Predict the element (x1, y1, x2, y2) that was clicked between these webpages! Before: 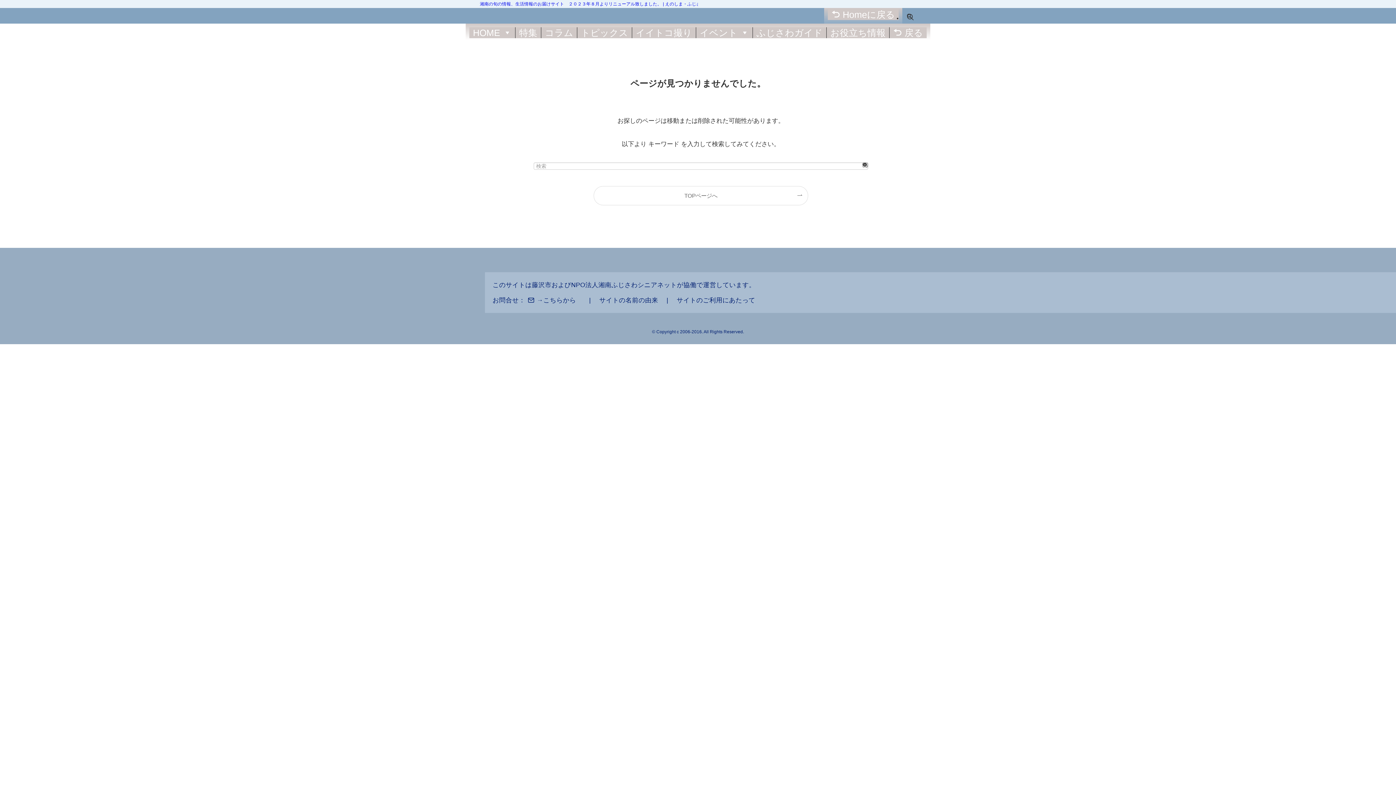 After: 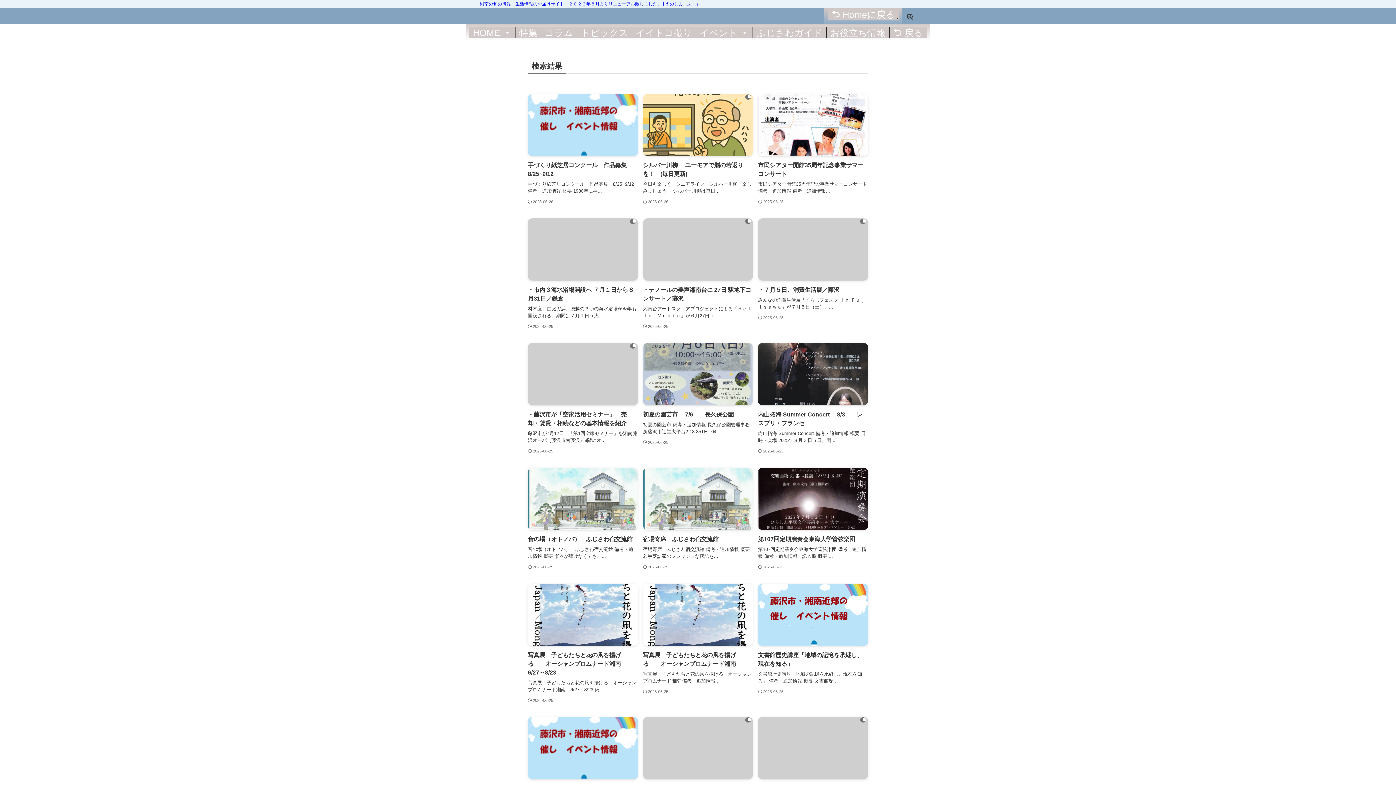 Action: label: 検索を実行する bbox: (862, 162, 868, 167)